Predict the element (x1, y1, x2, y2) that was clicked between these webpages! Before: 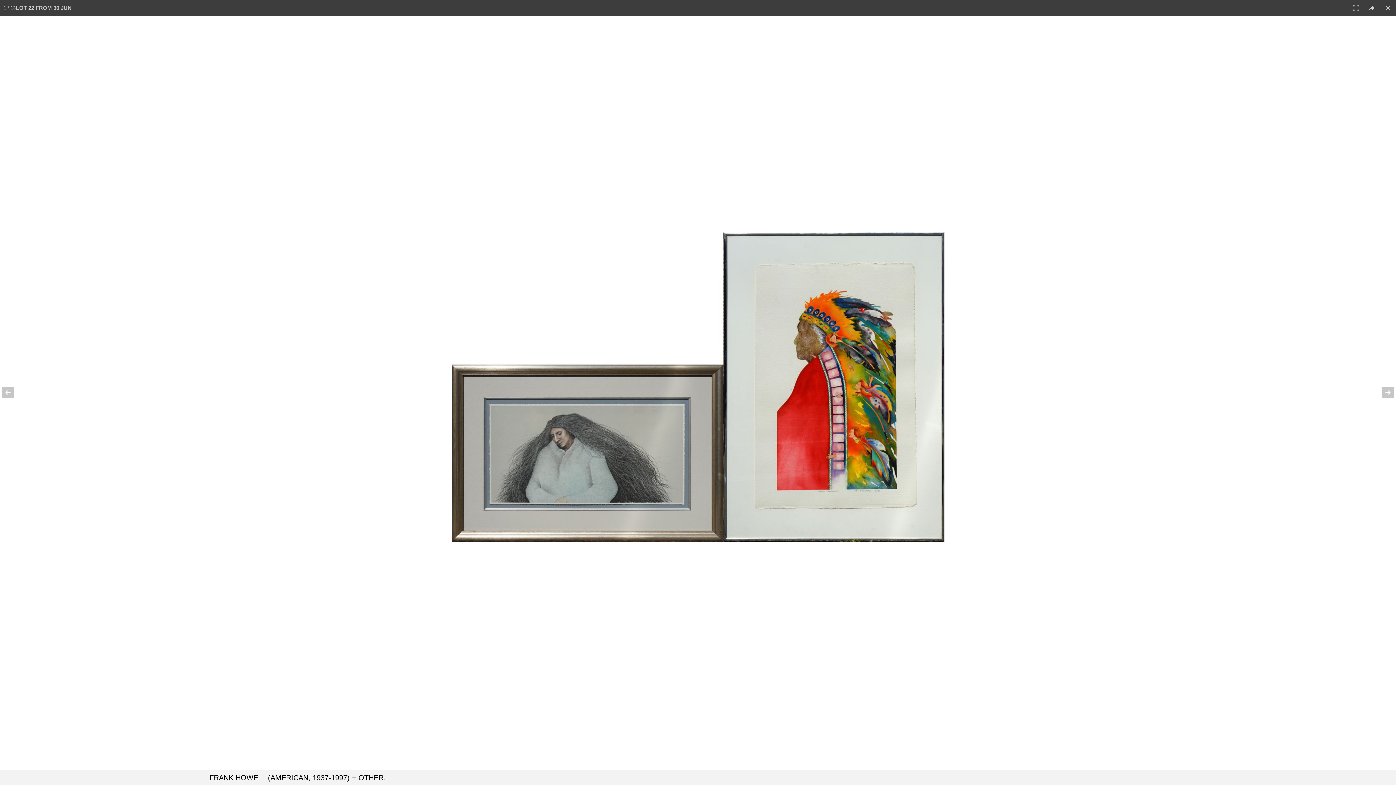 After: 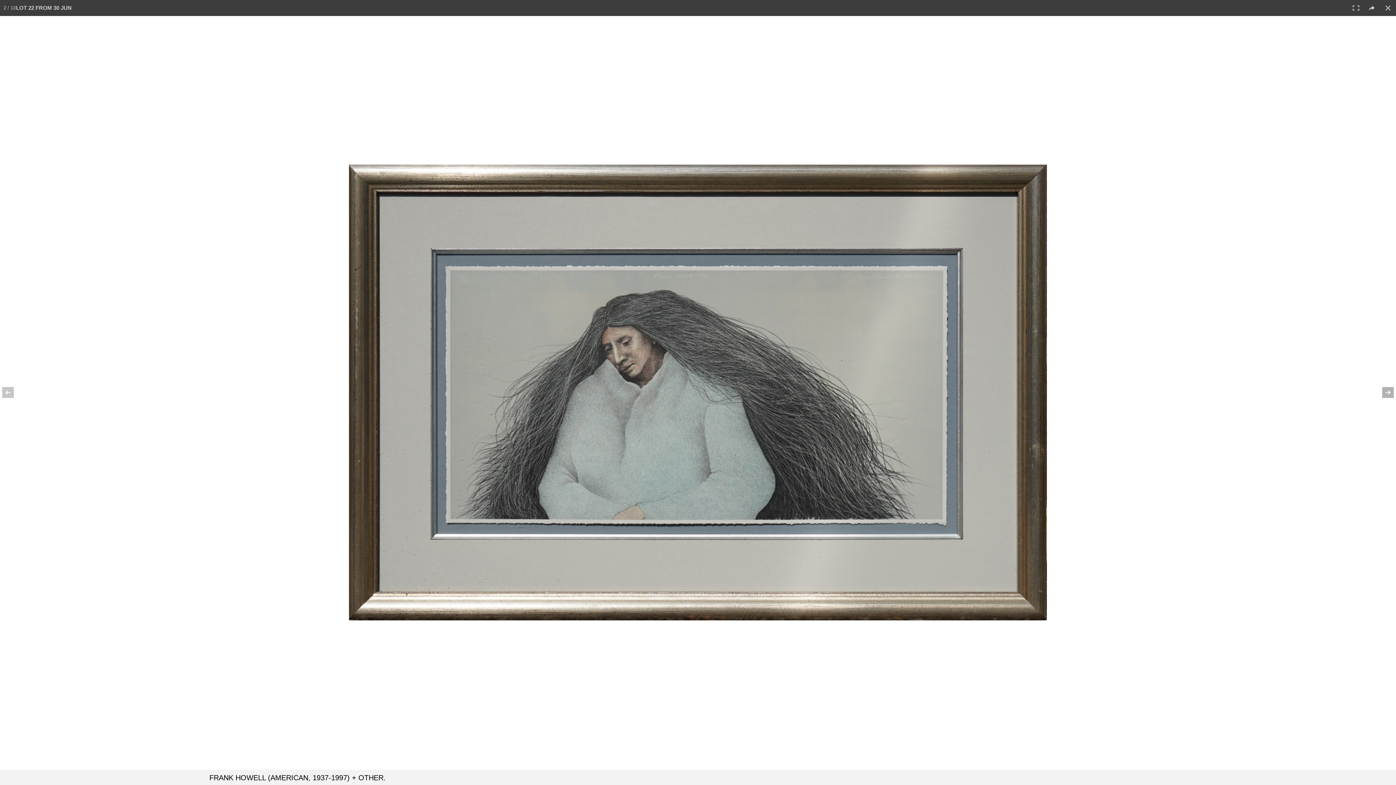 Action: bbox: (1370, 374, 1396, 410)